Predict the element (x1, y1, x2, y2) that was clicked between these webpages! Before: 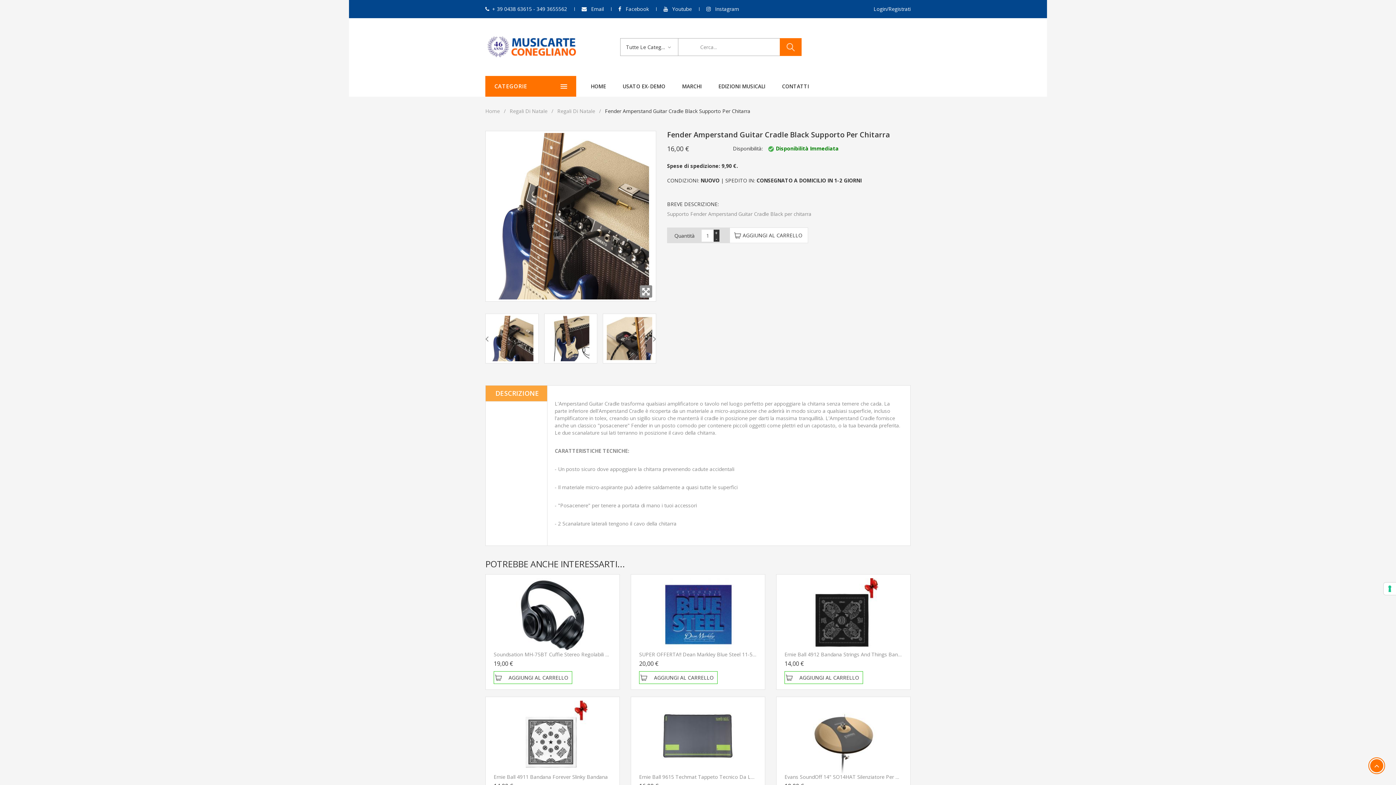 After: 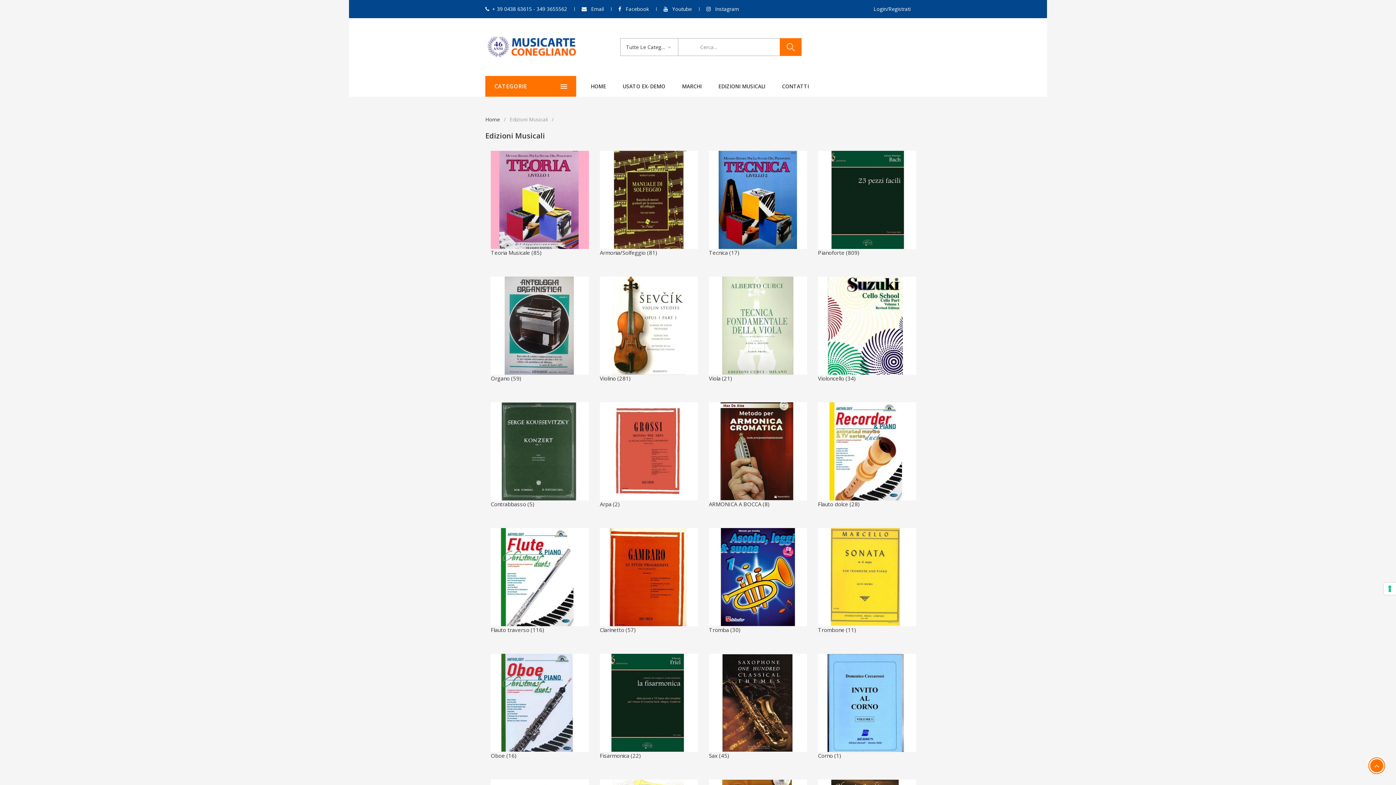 Action: bbox: (710, 76, 773, 96) label: EDIZIONI MUSICALI